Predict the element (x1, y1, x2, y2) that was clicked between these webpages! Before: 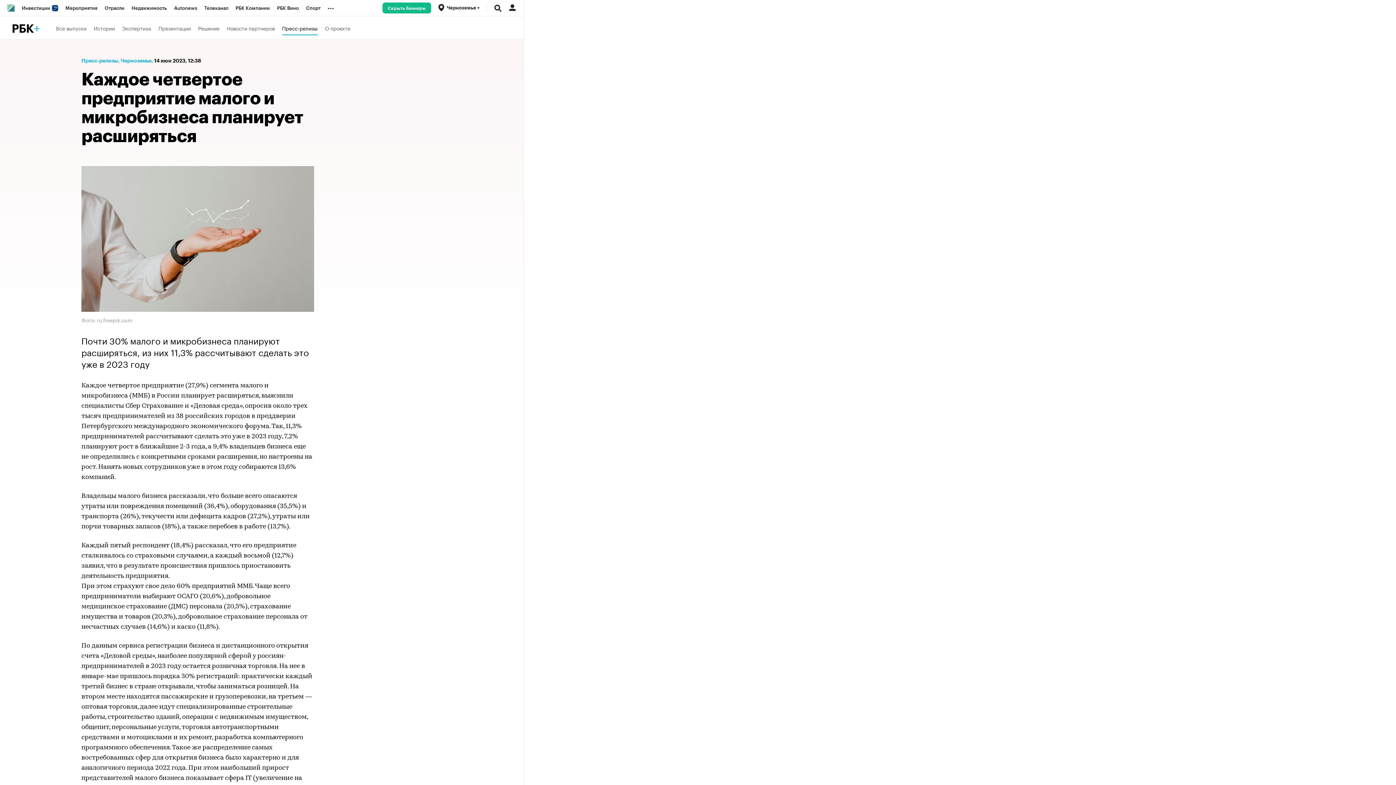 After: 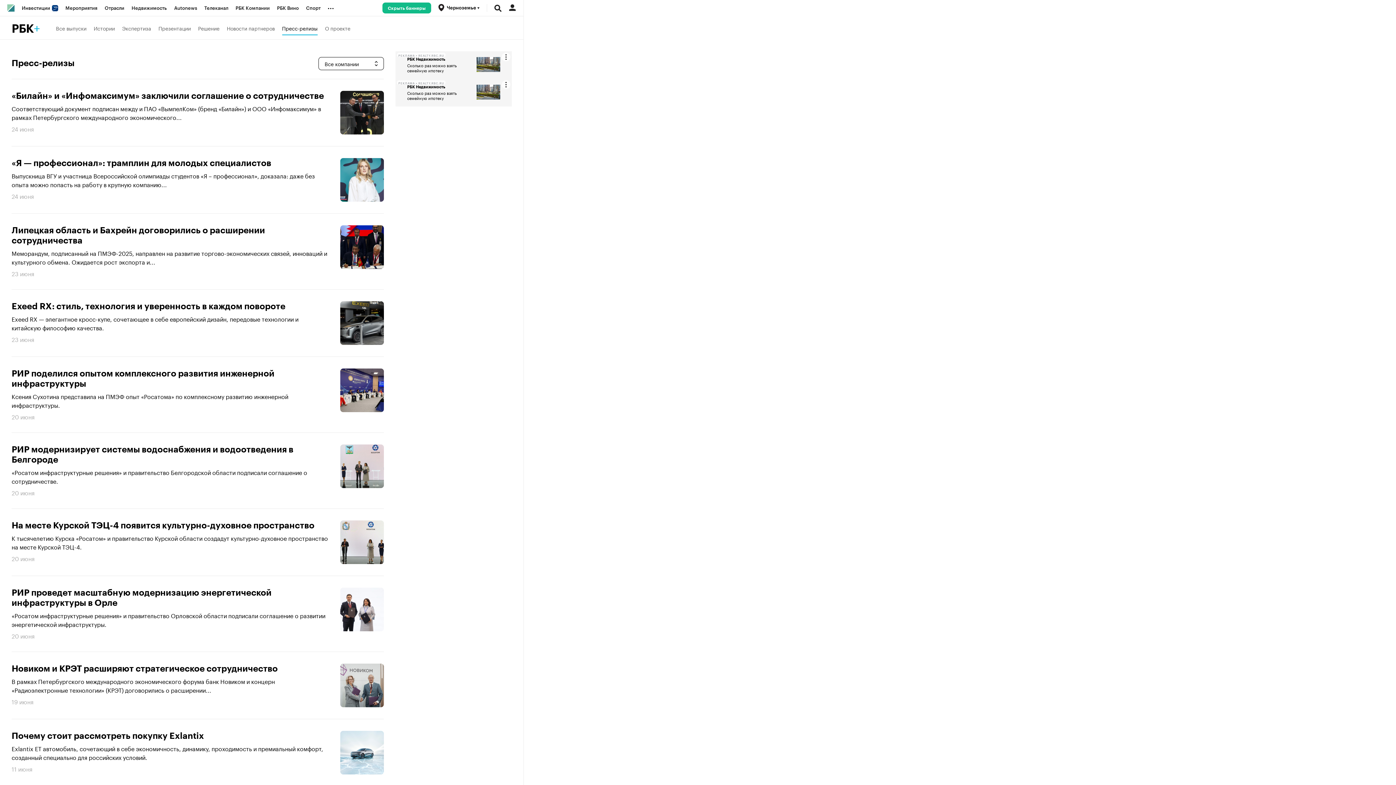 Action: bbox: (282, 20, 317, 35) label: Пресс-релизы